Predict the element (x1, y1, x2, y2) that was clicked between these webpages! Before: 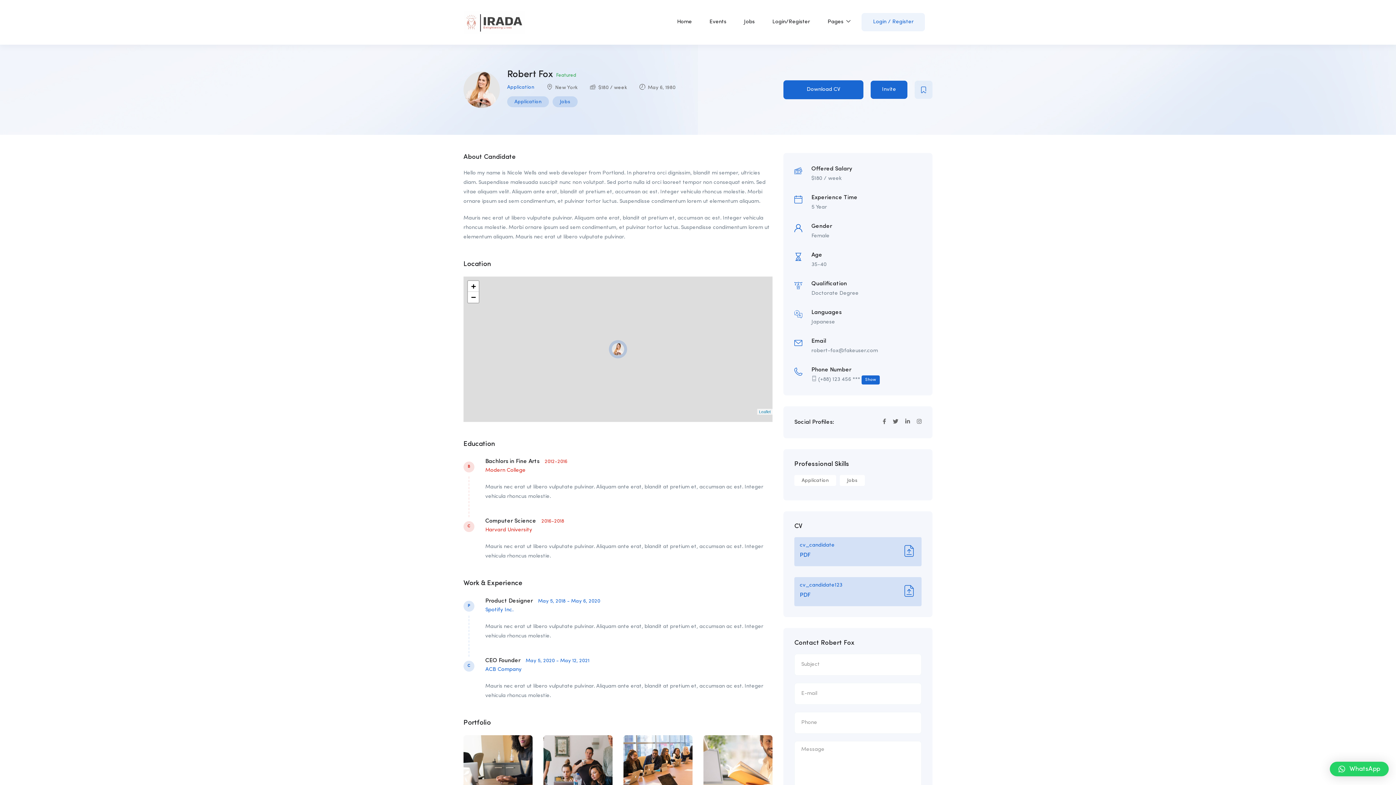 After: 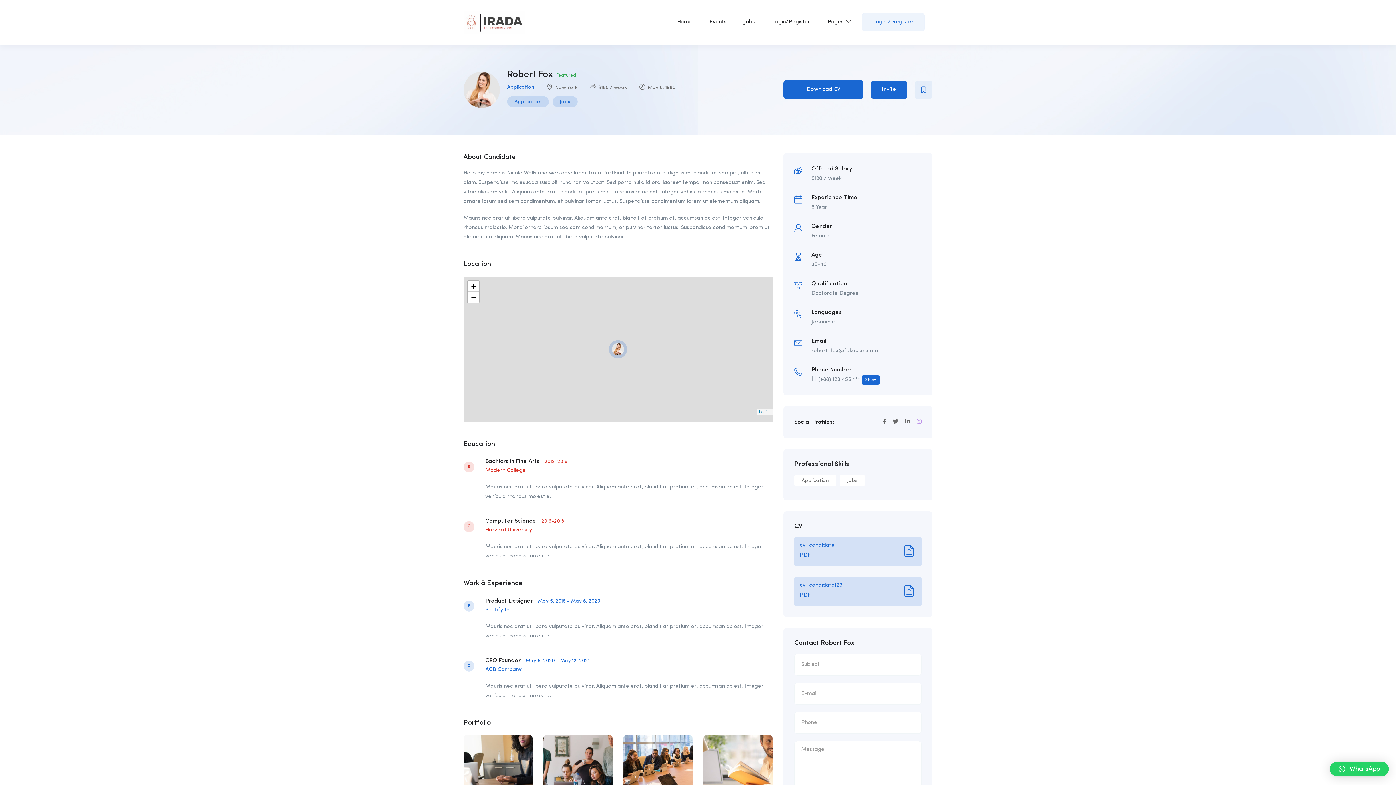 Action: bbox: (917, 417, 921, 427)